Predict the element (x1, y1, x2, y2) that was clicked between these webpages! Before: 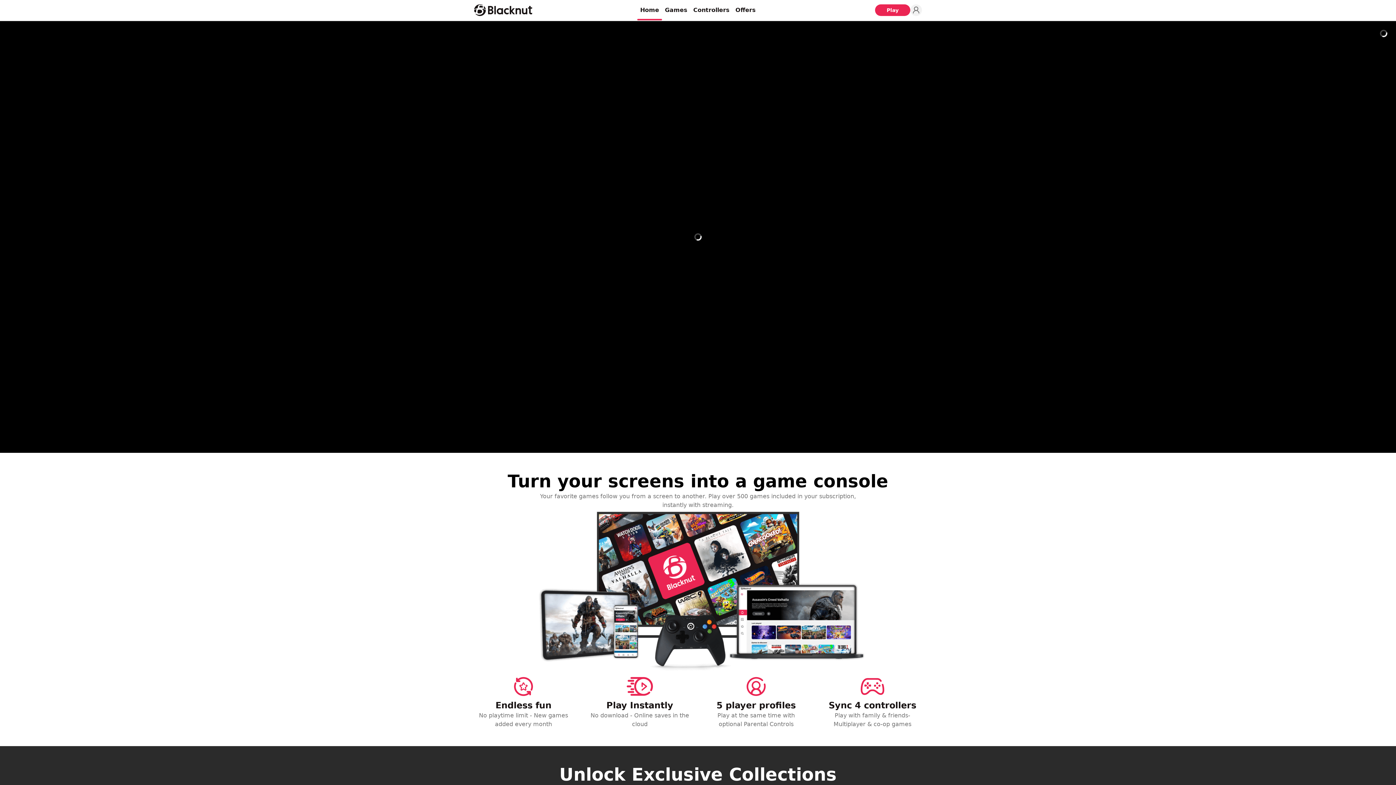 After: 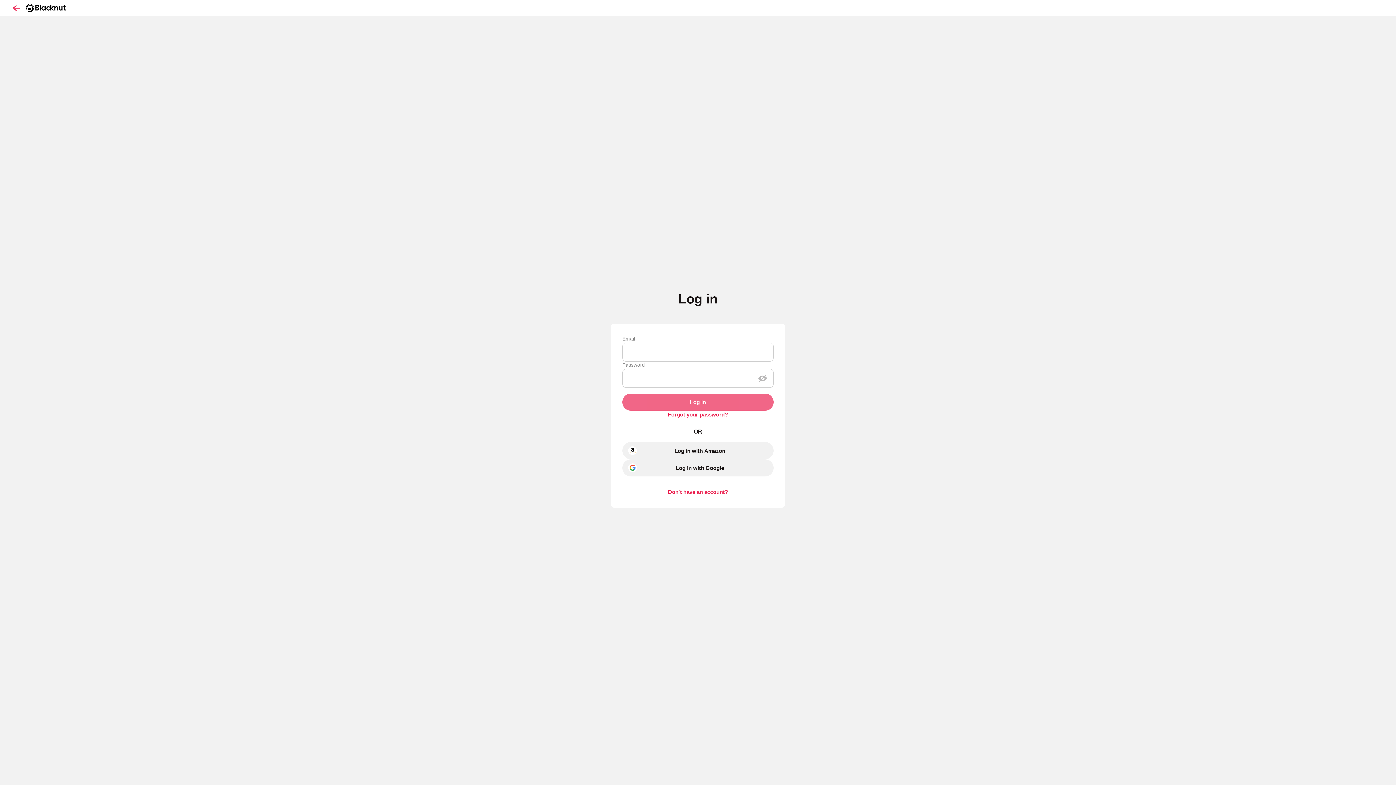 Action: label: Profile bbox: (910, 4, 922, 16)